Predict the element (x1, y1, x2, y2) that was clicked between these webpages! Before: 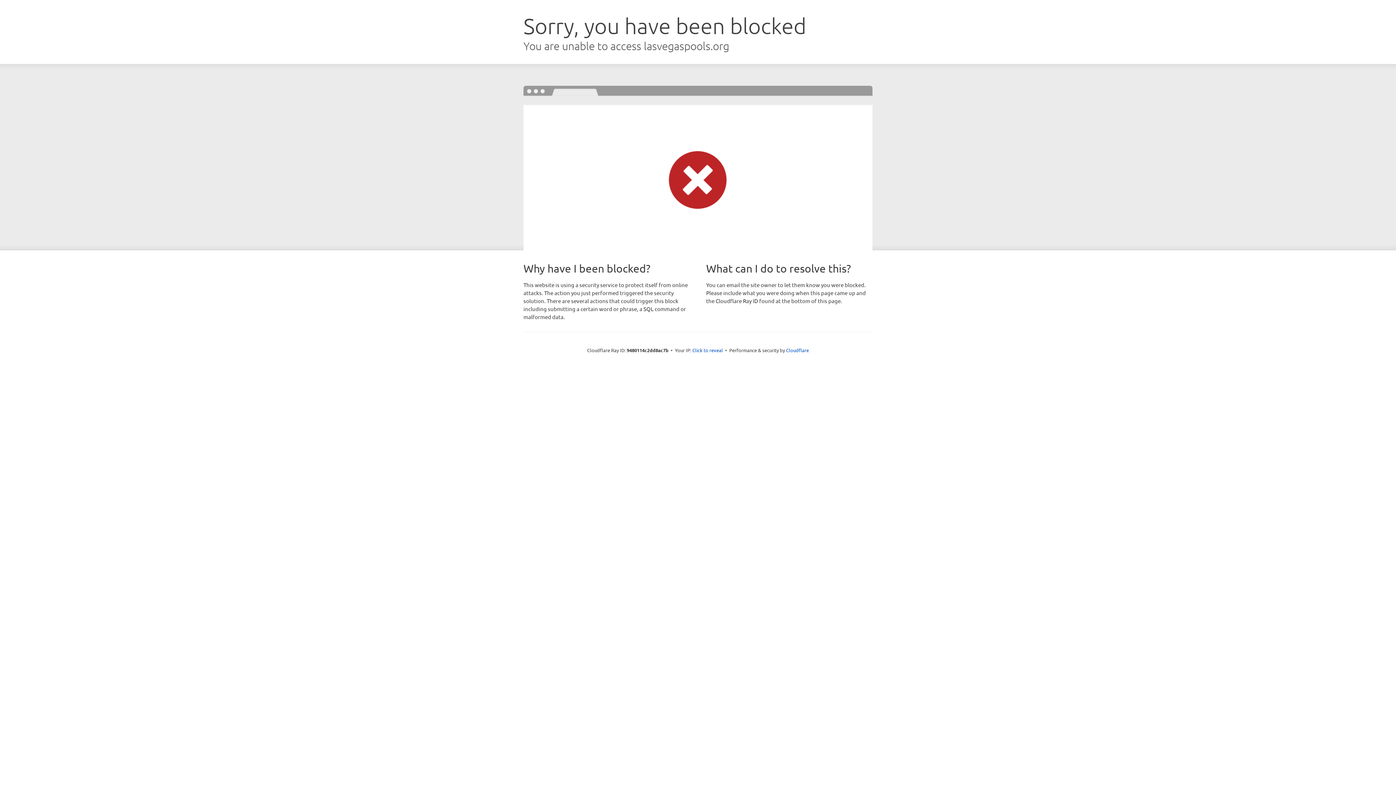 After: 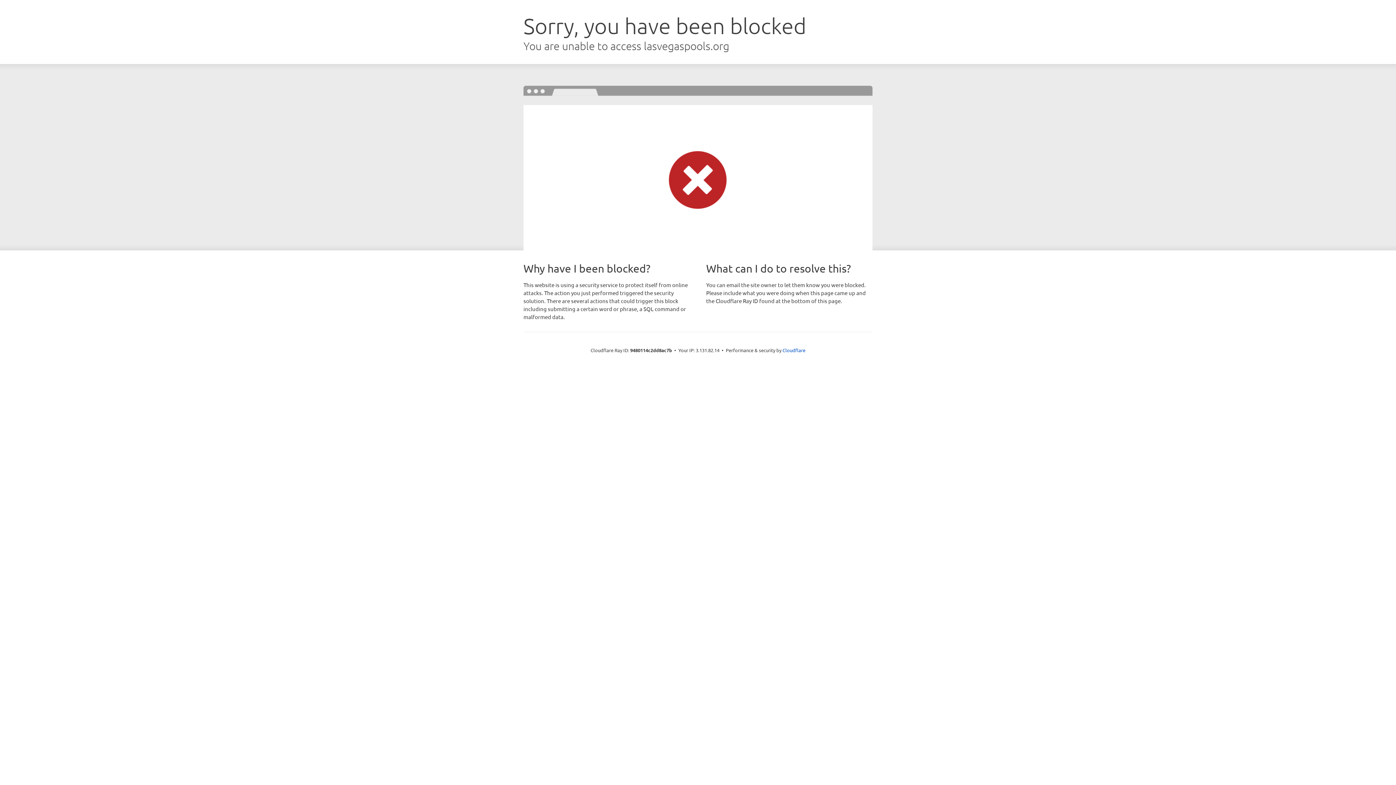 Action: label: Click to reveal bbox: (692, 346, 723, 353)